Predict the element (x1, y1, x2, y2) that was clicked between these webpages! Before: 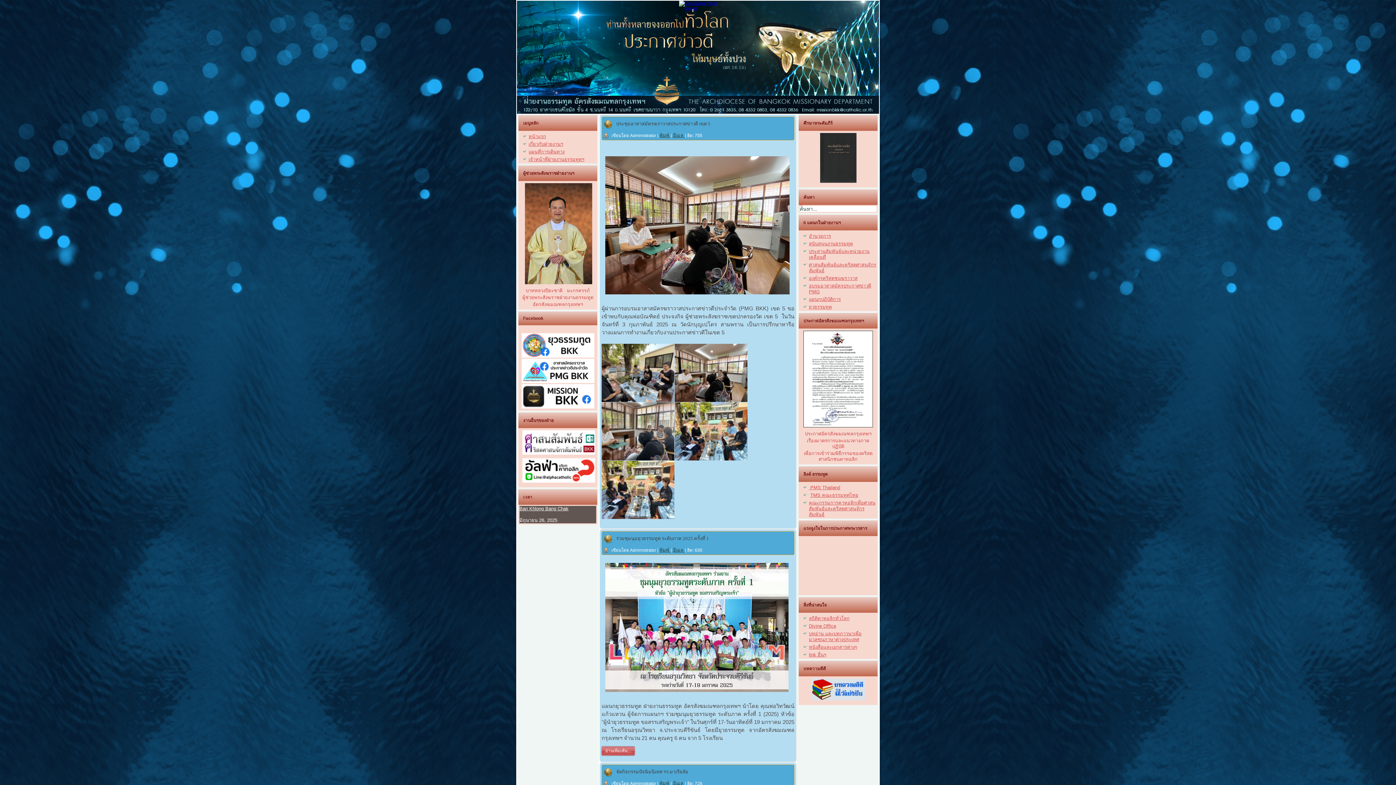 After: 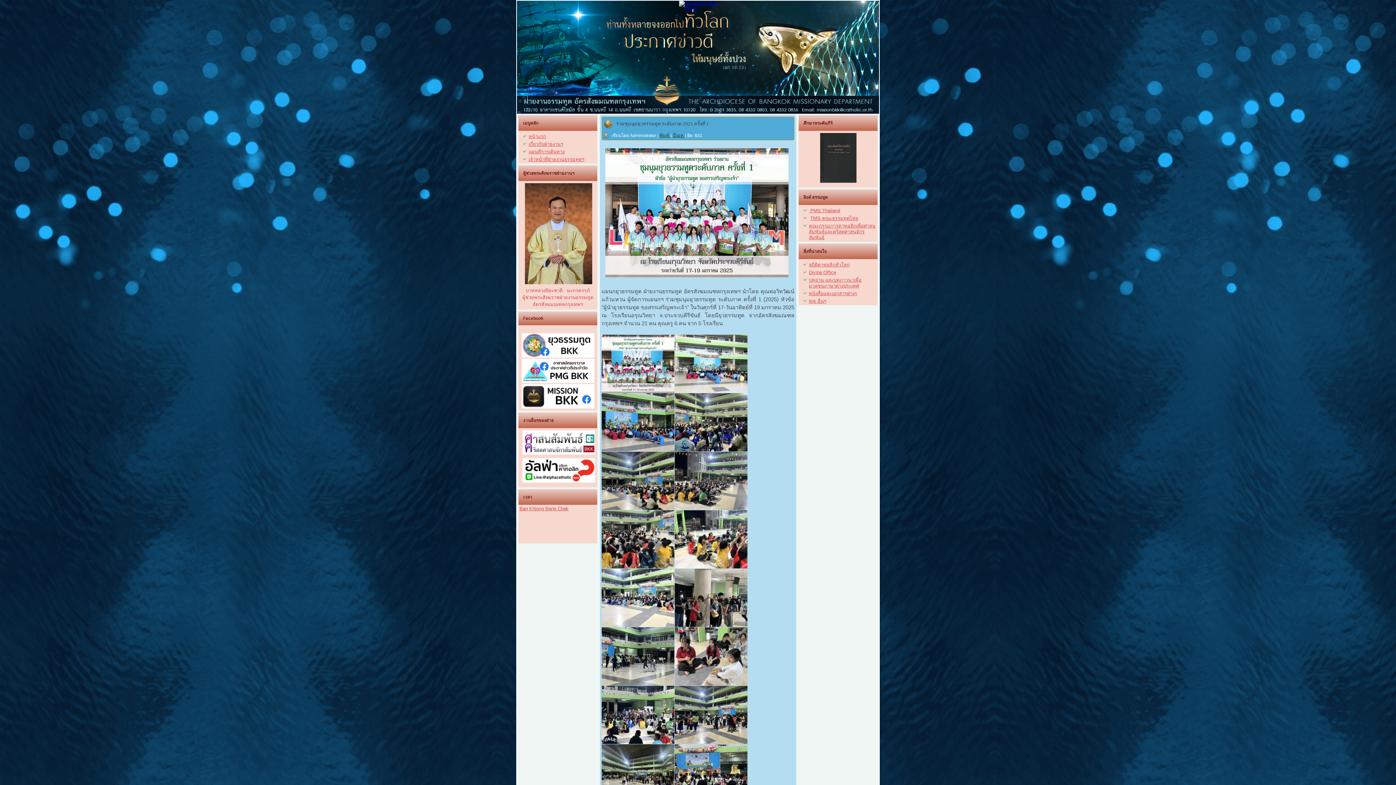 Action: bbox: (601, 746, 634, 756) label: อ่านเพิ่มเติม...